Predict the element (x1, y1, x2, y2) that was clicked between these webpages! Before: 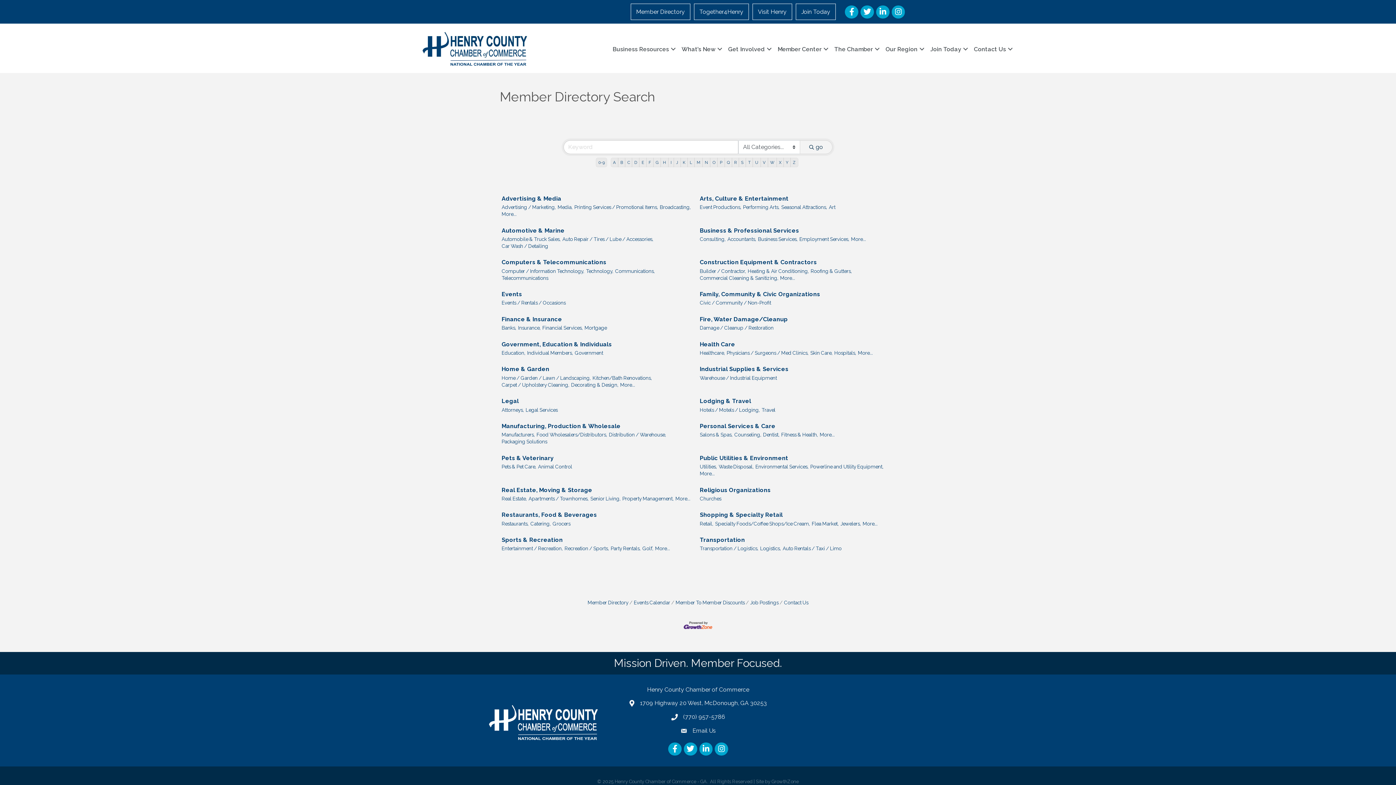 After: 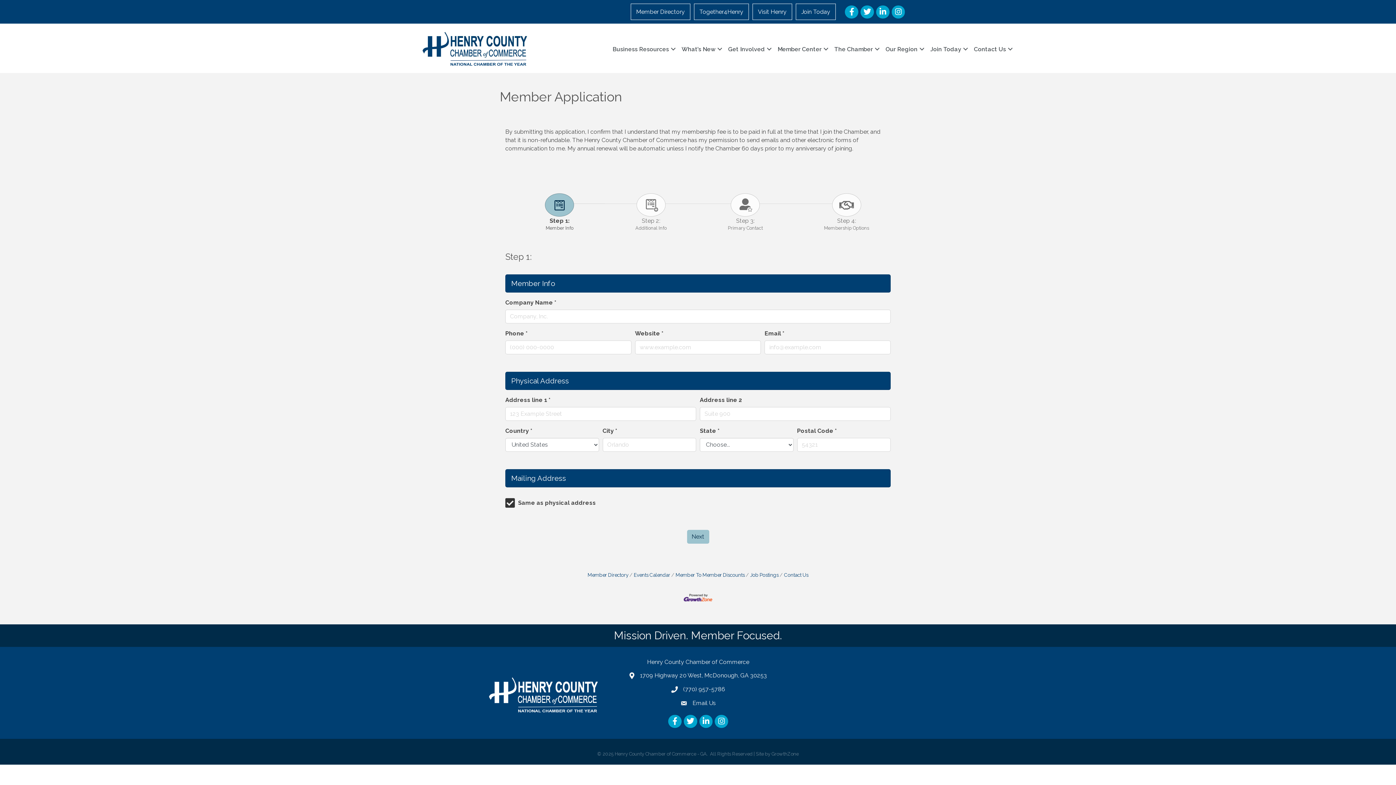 Action: label: Join Today bbox: (926, 41, 970, 57)